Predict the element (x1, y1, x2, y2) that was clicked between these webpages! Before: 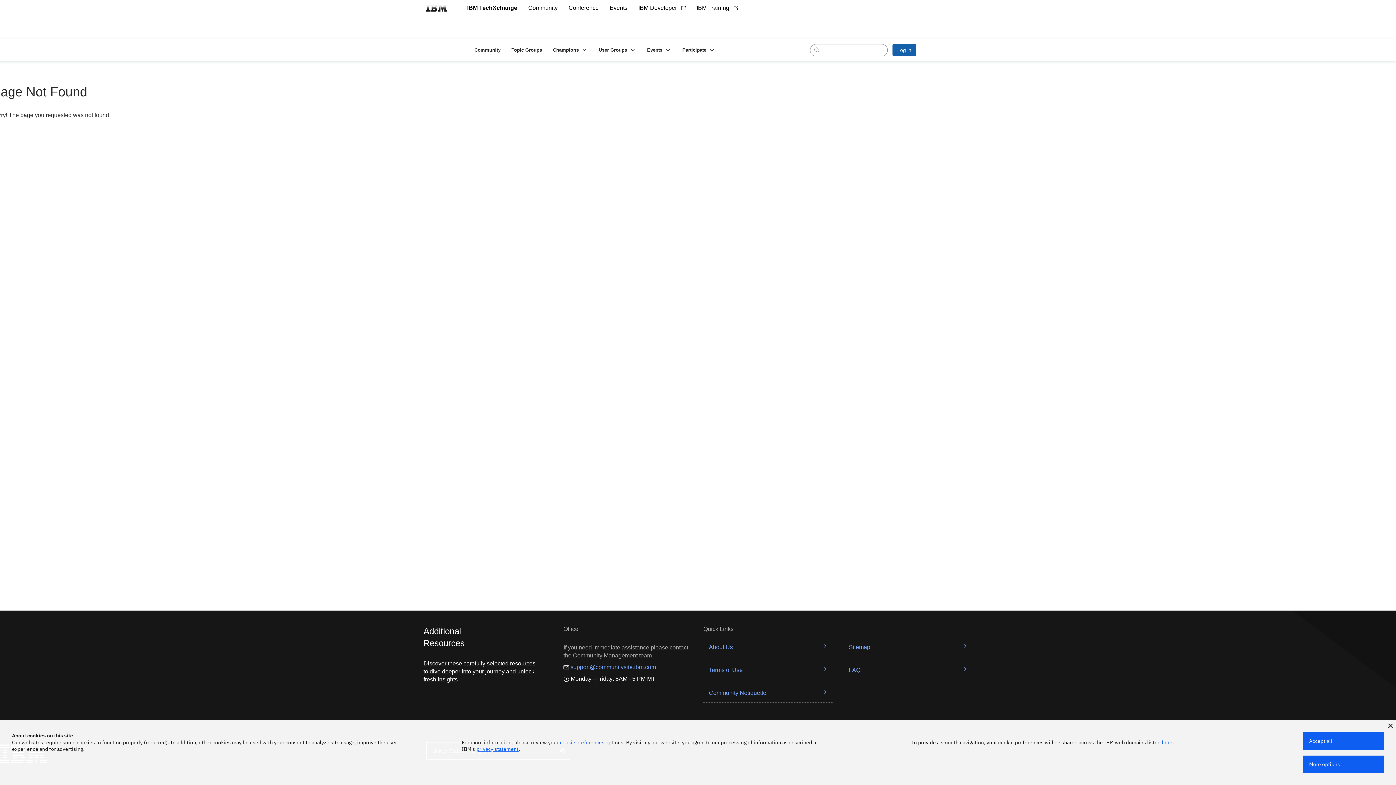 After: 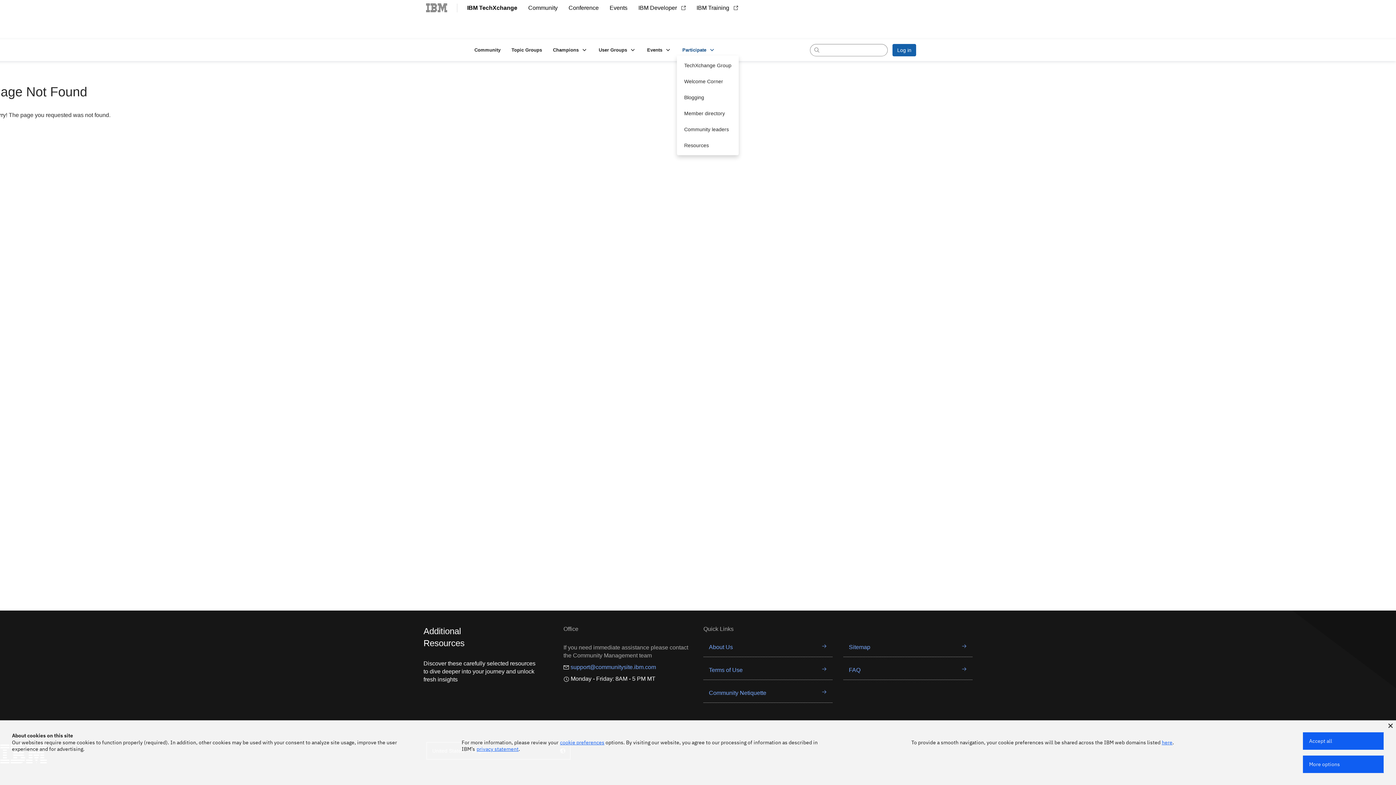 Action: label: Participate  bbox: (677, 44, 721, 55)